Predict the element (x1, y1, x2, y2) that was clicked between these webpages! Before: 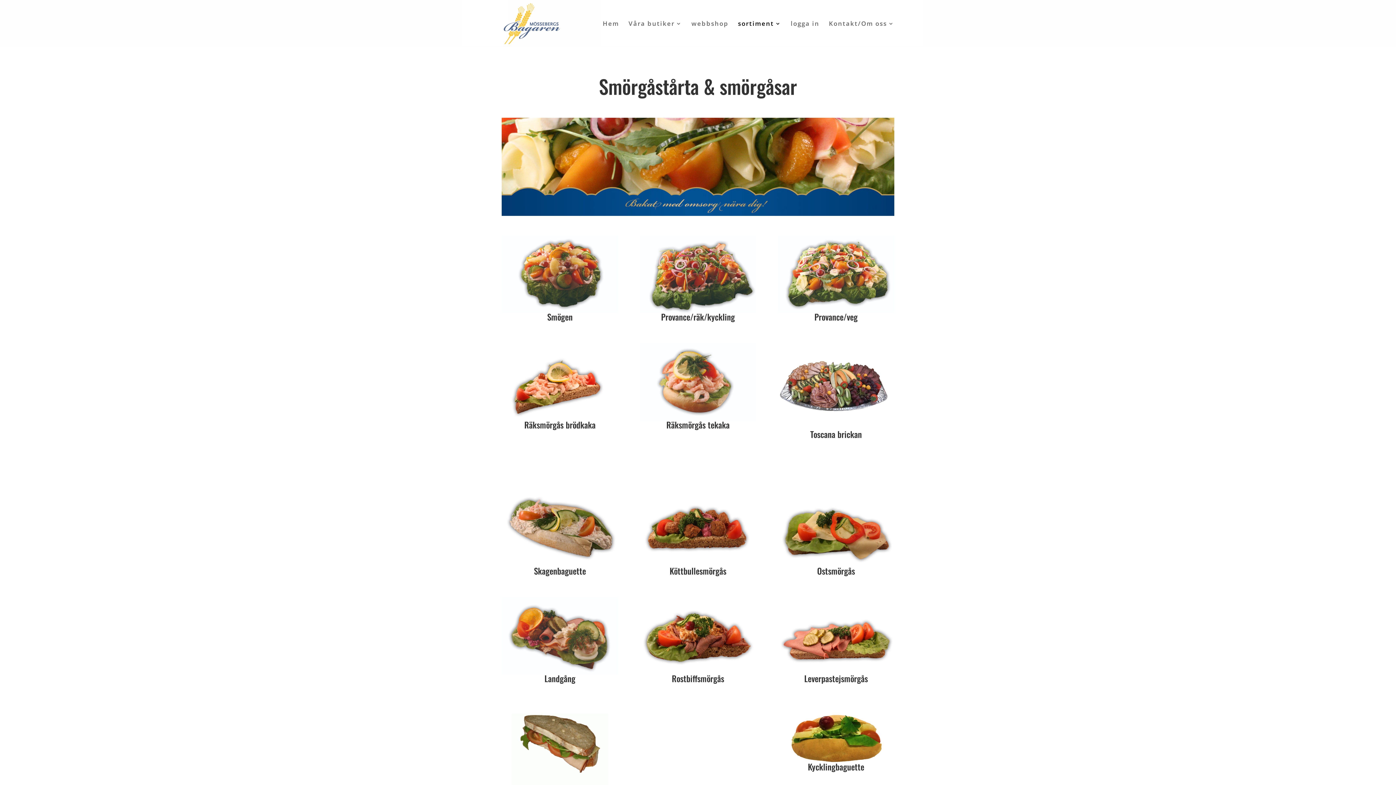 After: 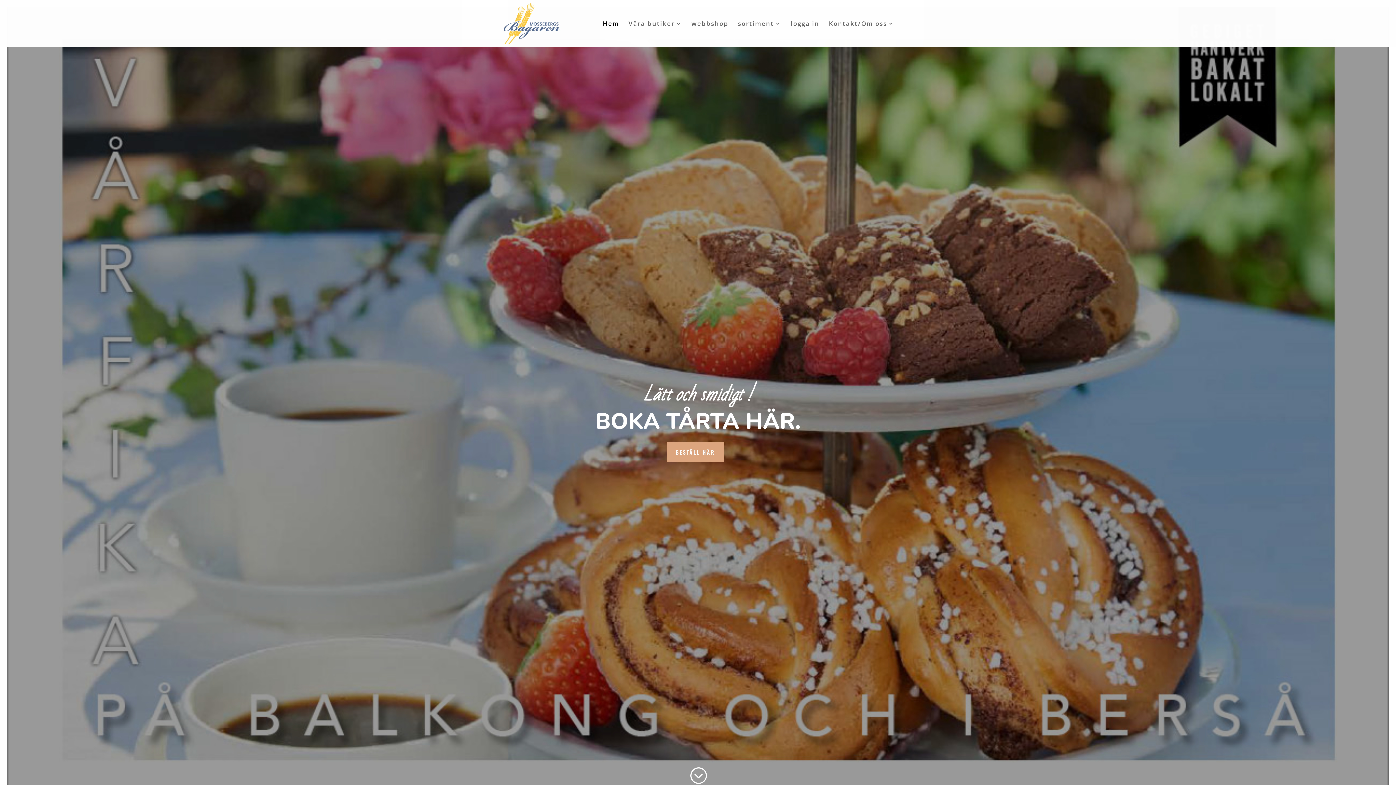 Action: bbox: (503, 19, 560, 26)